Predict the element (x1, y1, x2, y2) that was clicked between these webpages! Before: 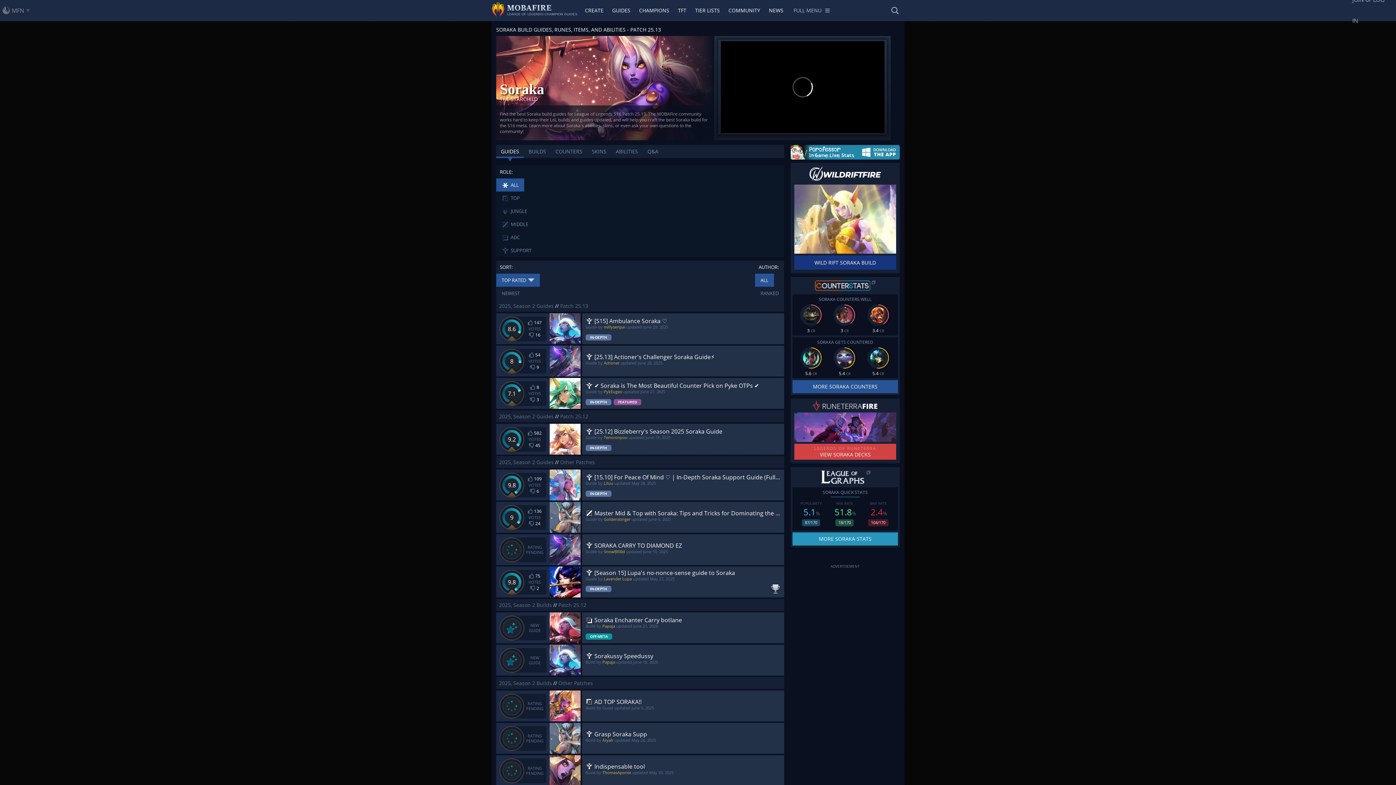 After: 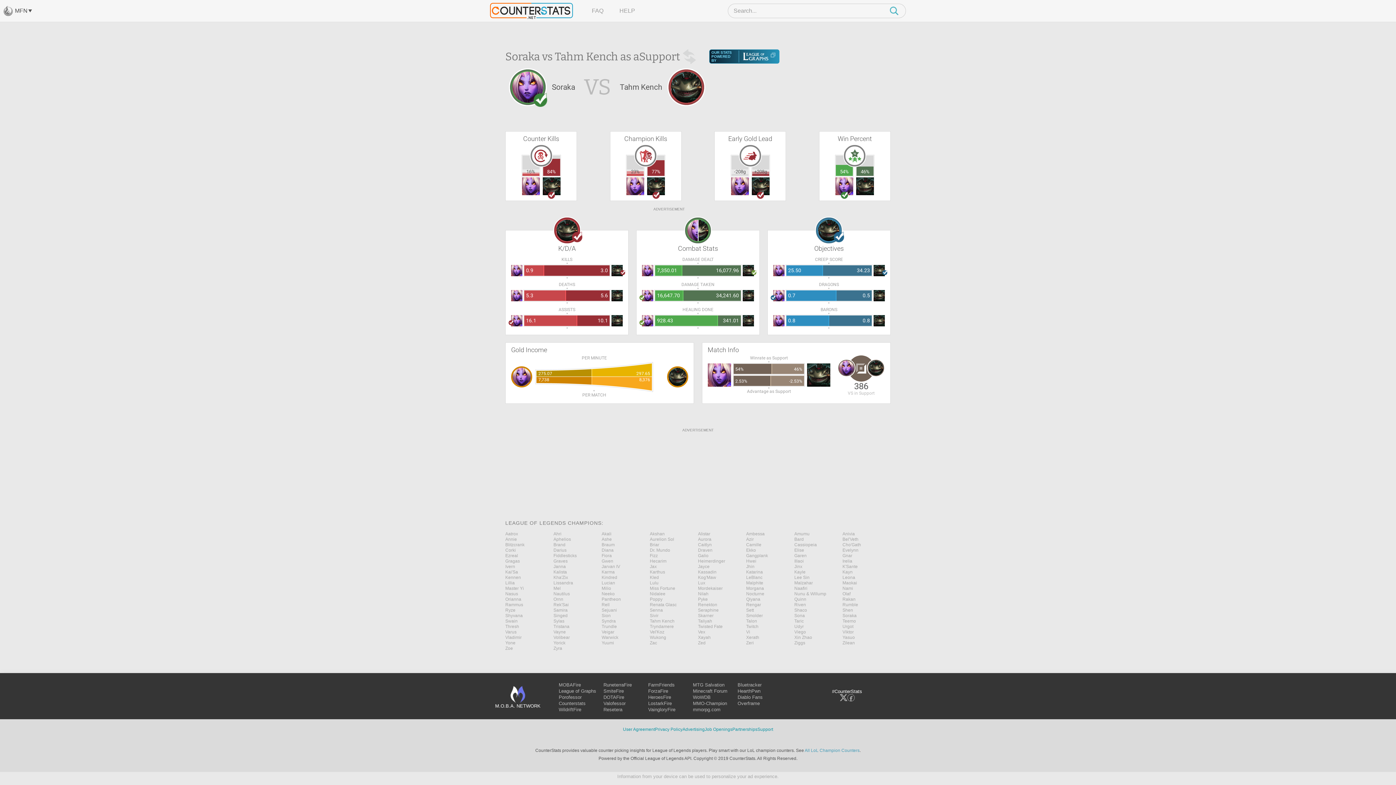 Action: bbox: (794, 304, 828, 333) label: 3 CR